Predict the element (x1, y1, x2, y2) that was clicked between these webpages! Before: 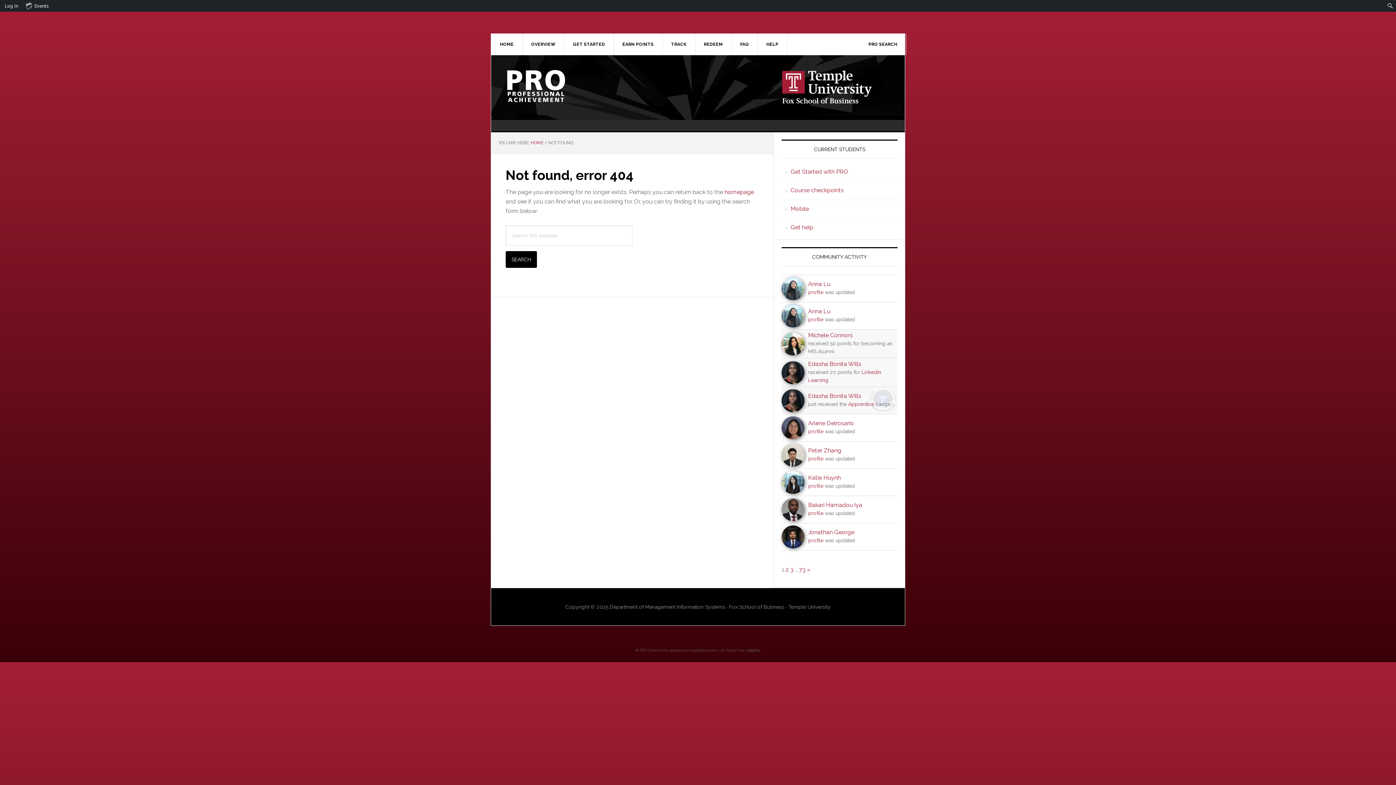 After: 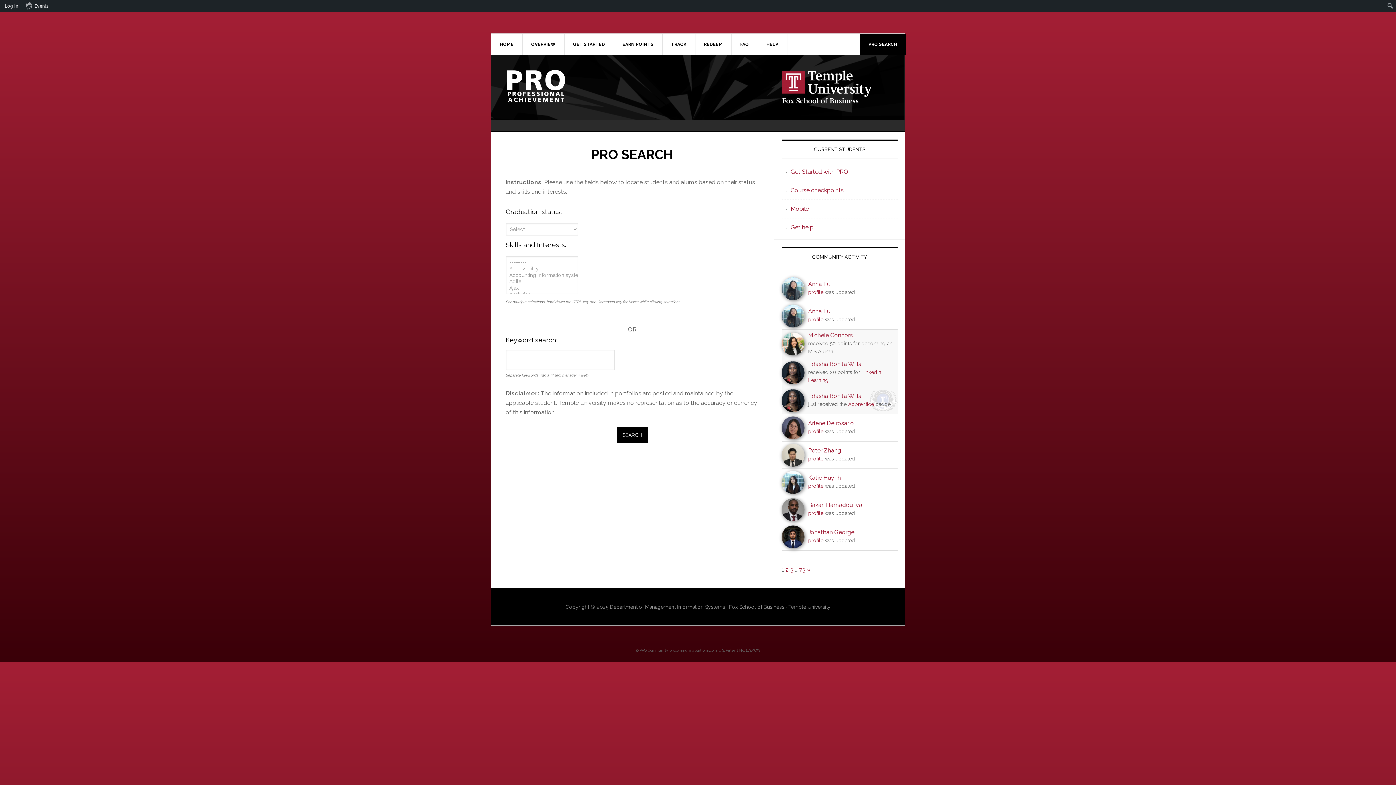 Action: bbox: (860, 33, 906, 54) label: PRO SEARCH